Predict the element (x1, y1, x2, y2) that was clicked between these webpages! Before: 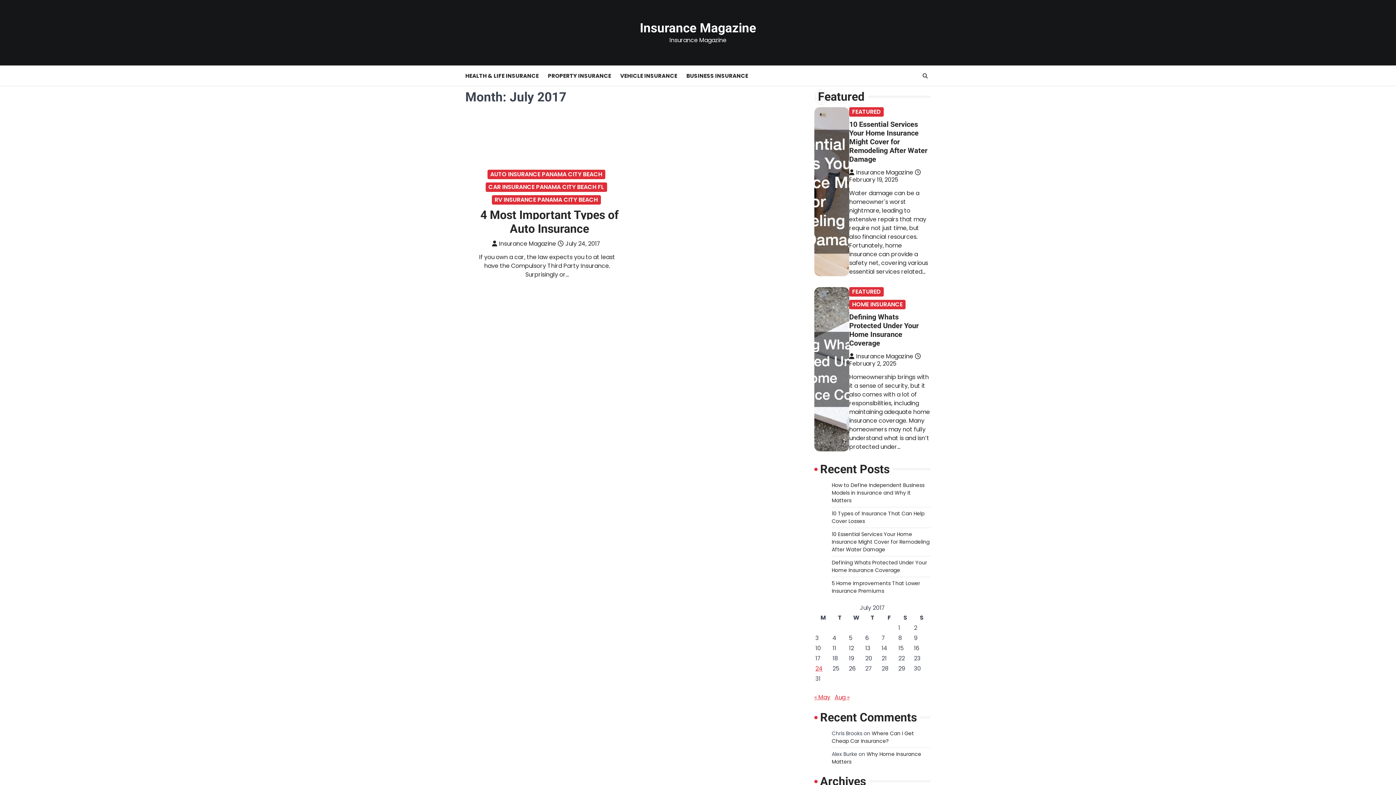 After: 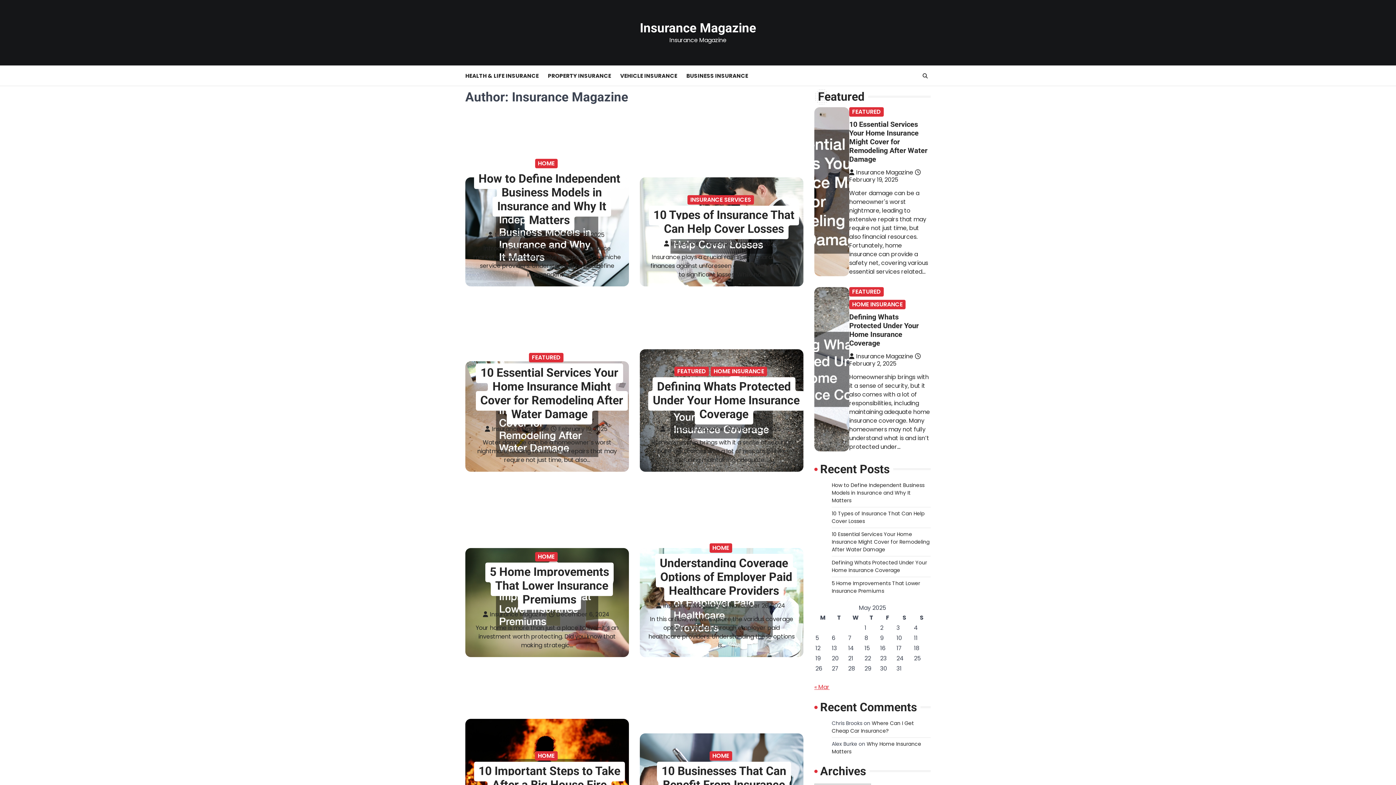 Action: label: Insurance Magazine bbox: (492, 239, 556, 248)